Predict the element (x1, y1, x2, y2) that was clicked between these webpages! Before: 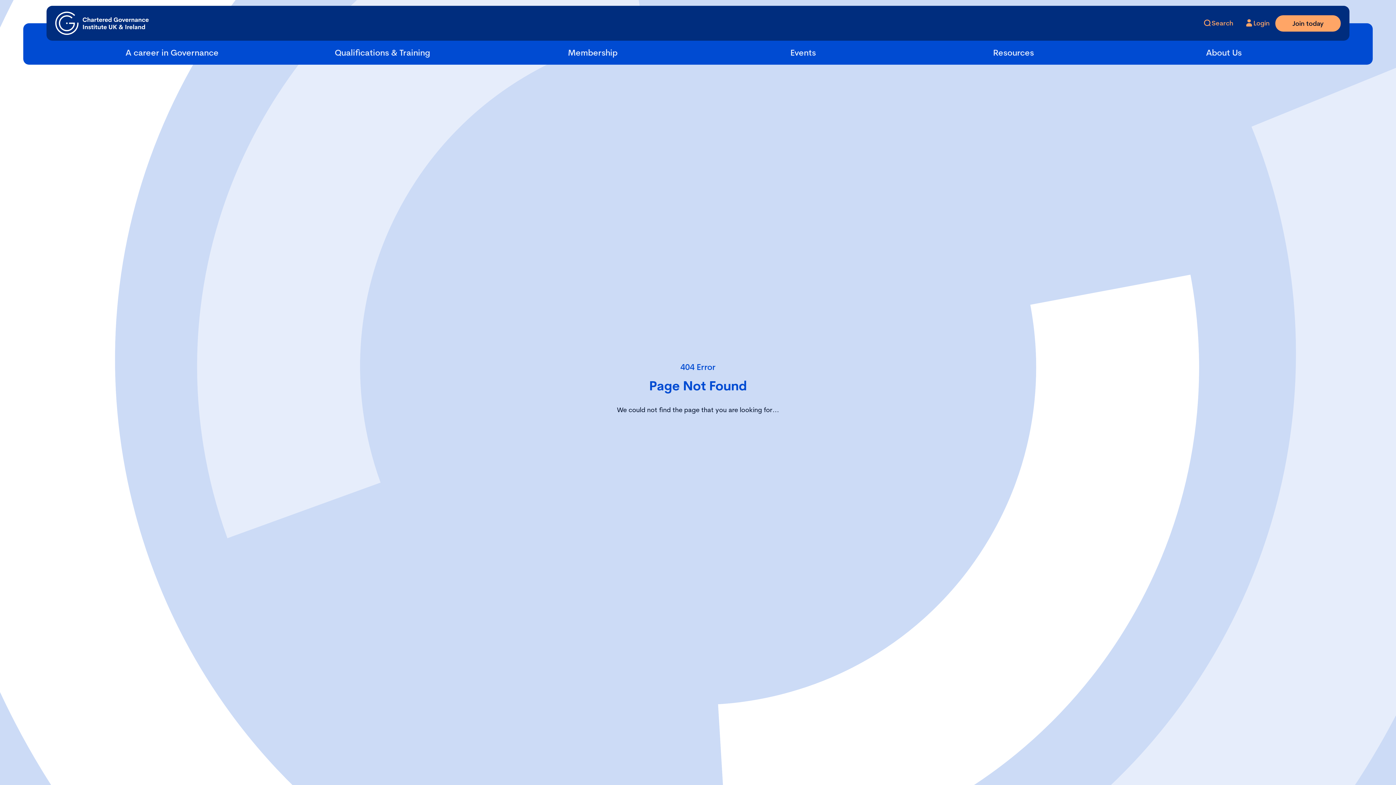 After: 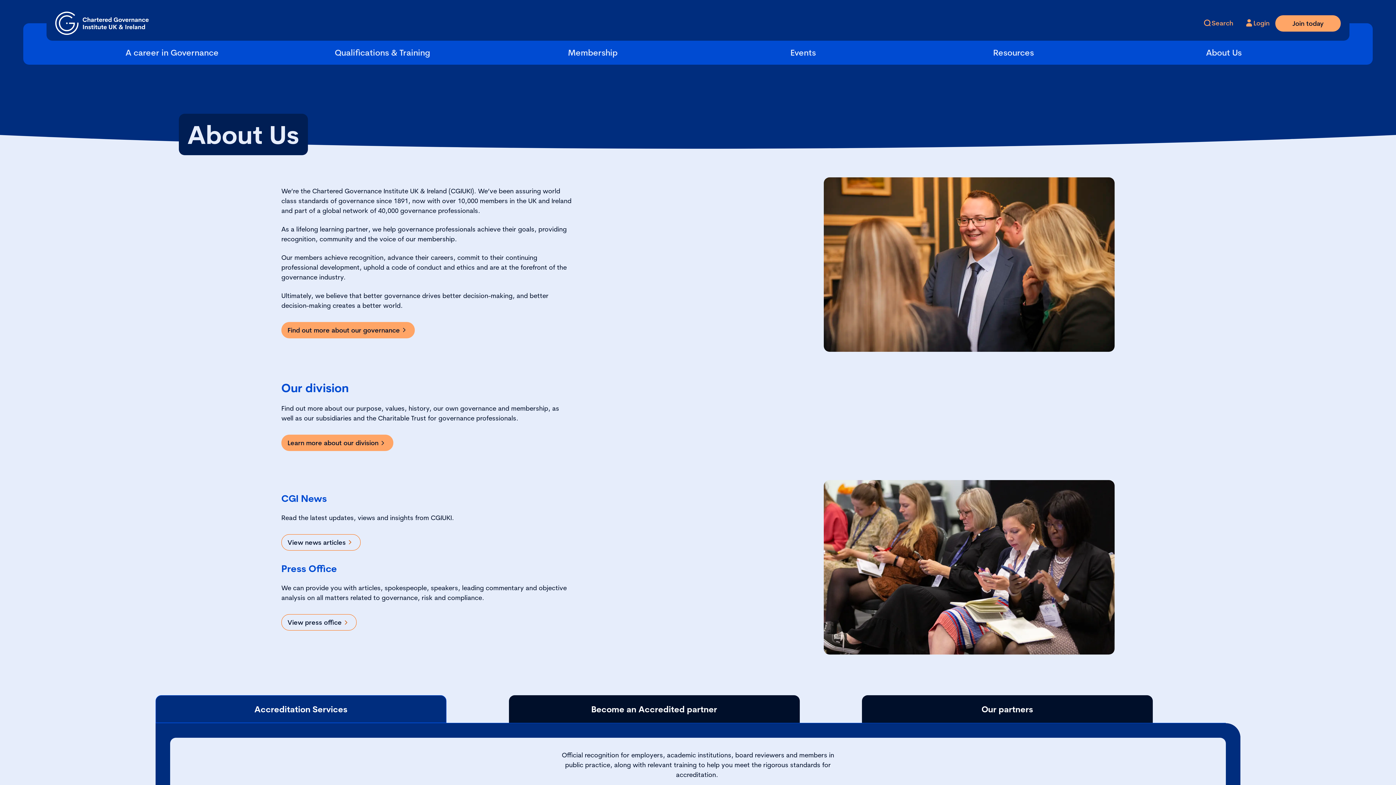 Action: label: About Us bbox: (1119, 46, 1329, 64)